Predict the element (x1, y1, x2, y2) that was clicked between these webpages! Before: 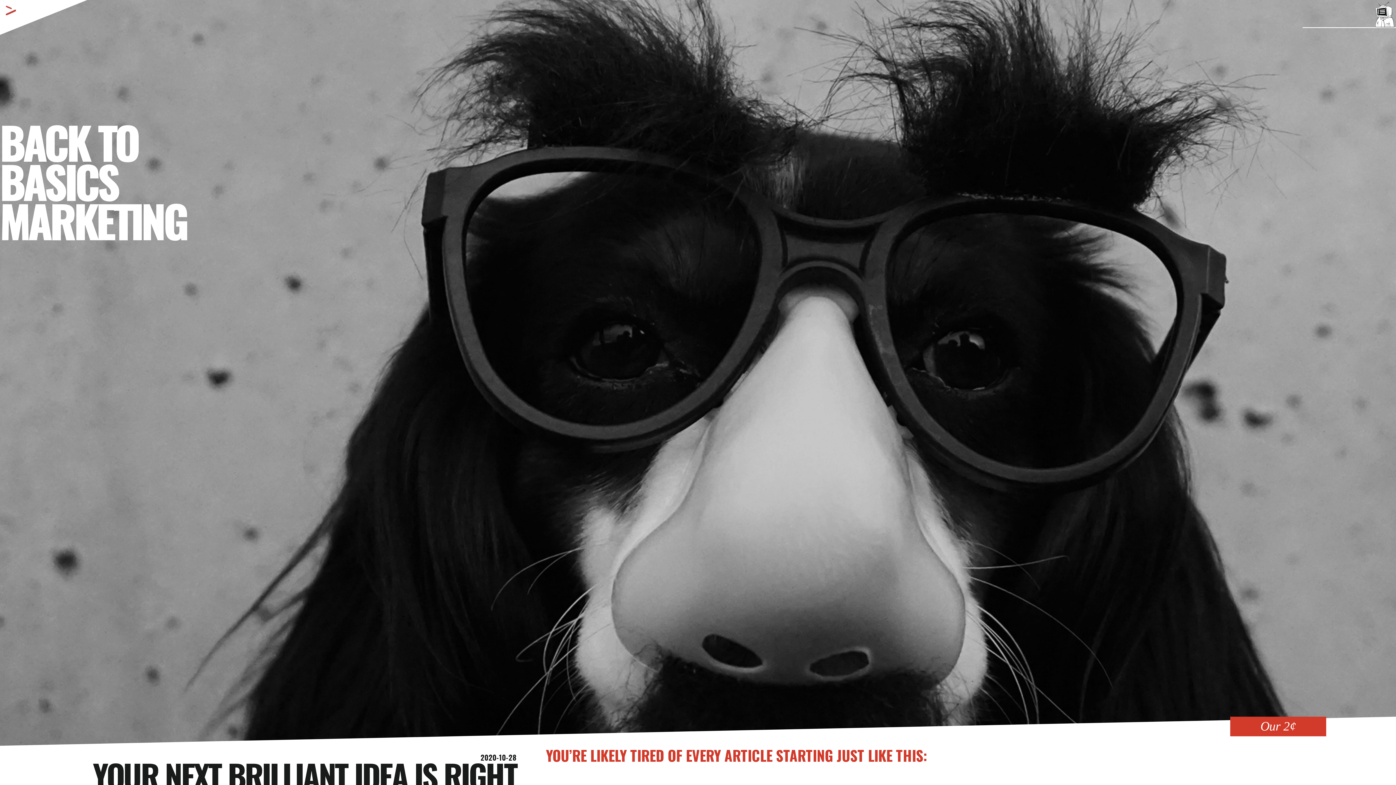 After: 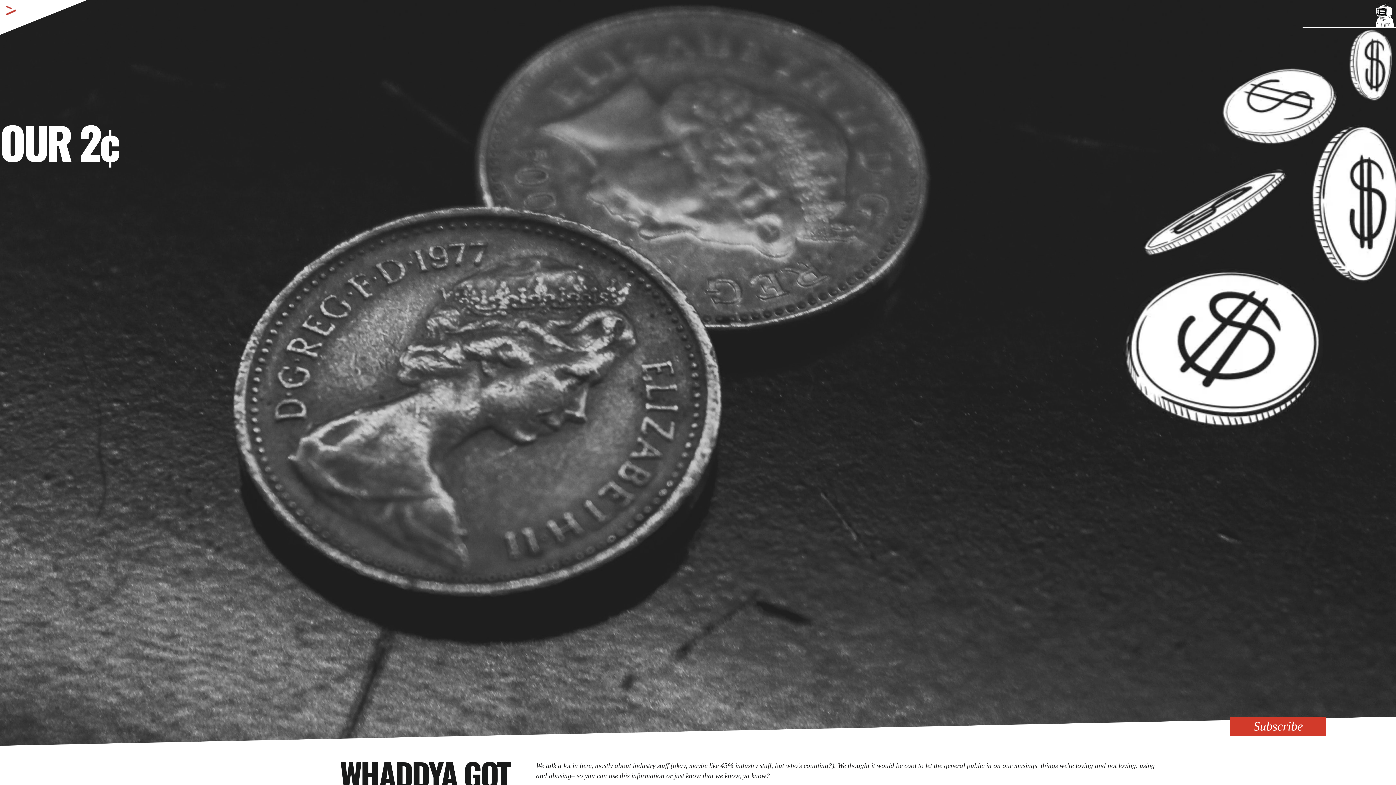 Action: bbox: (1230, 717, 1326, 736) label: Our 2¢